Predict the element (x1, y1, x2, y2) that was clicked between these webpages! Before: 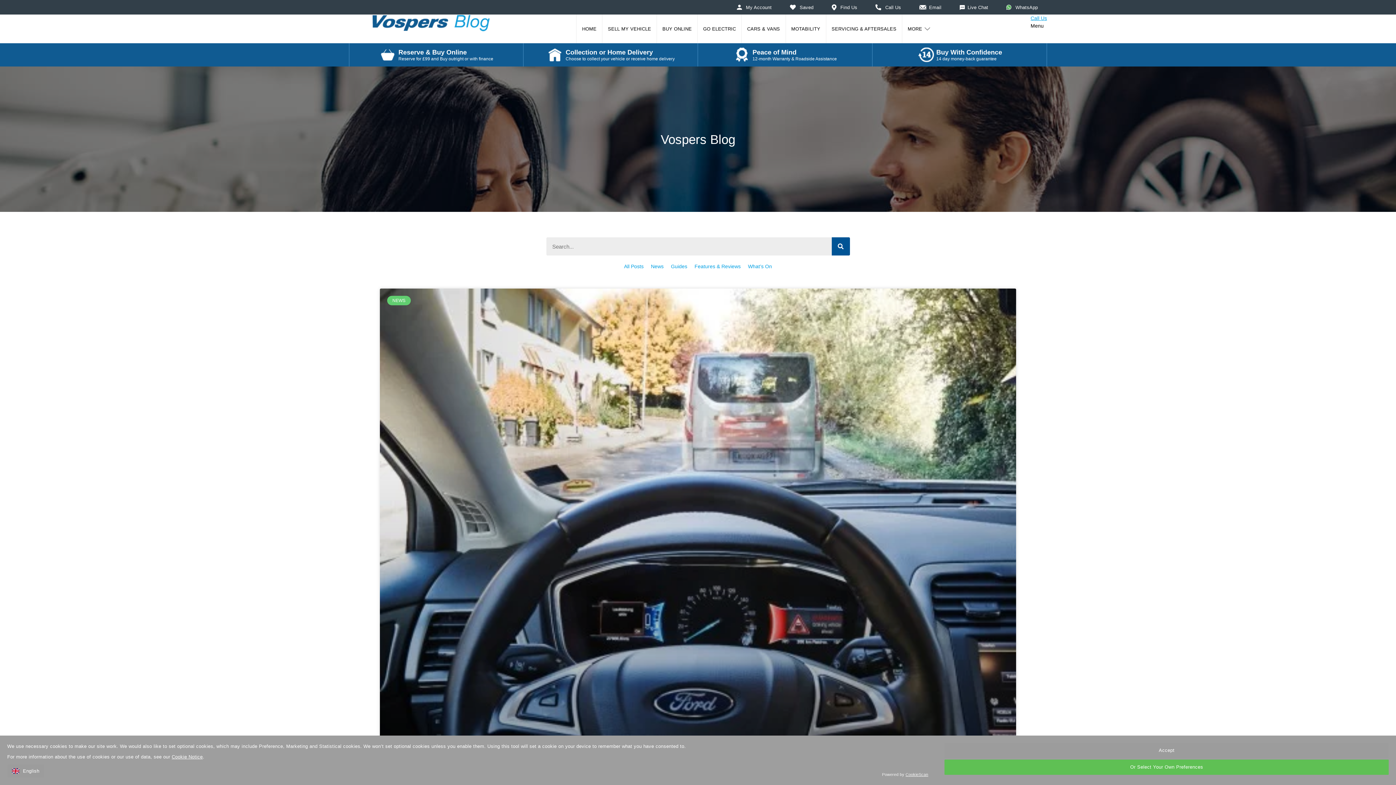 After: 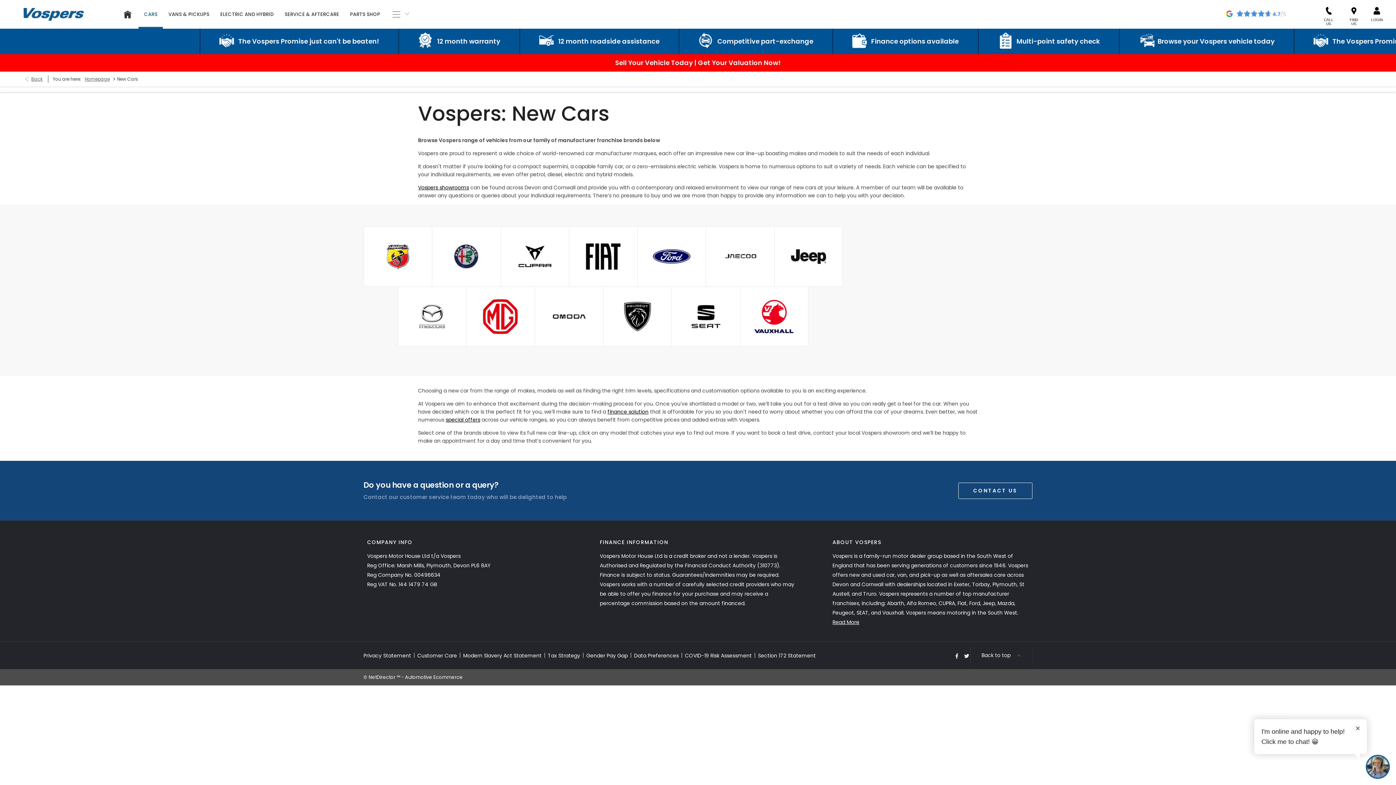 Action: label: CARS & VANS bbox: (741, 14, 785, 43)